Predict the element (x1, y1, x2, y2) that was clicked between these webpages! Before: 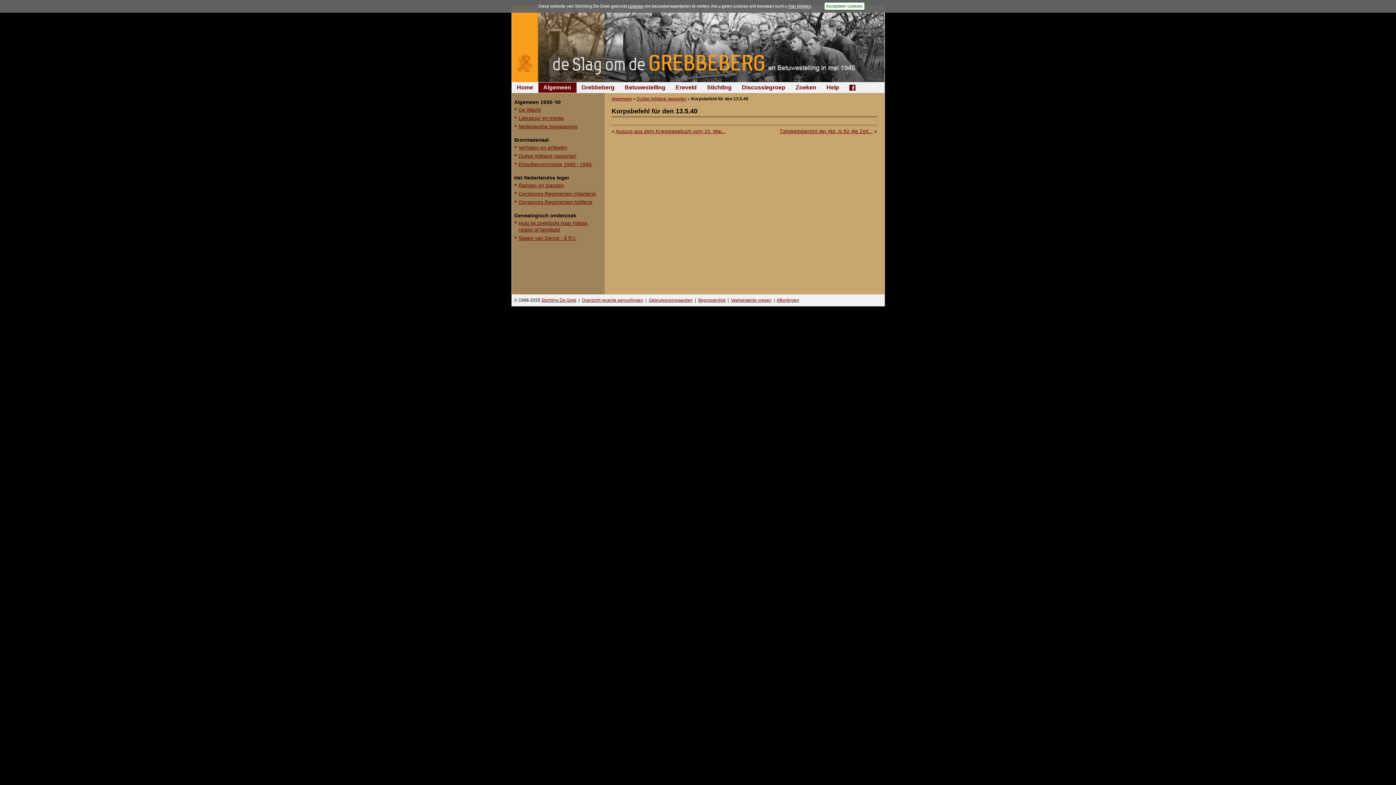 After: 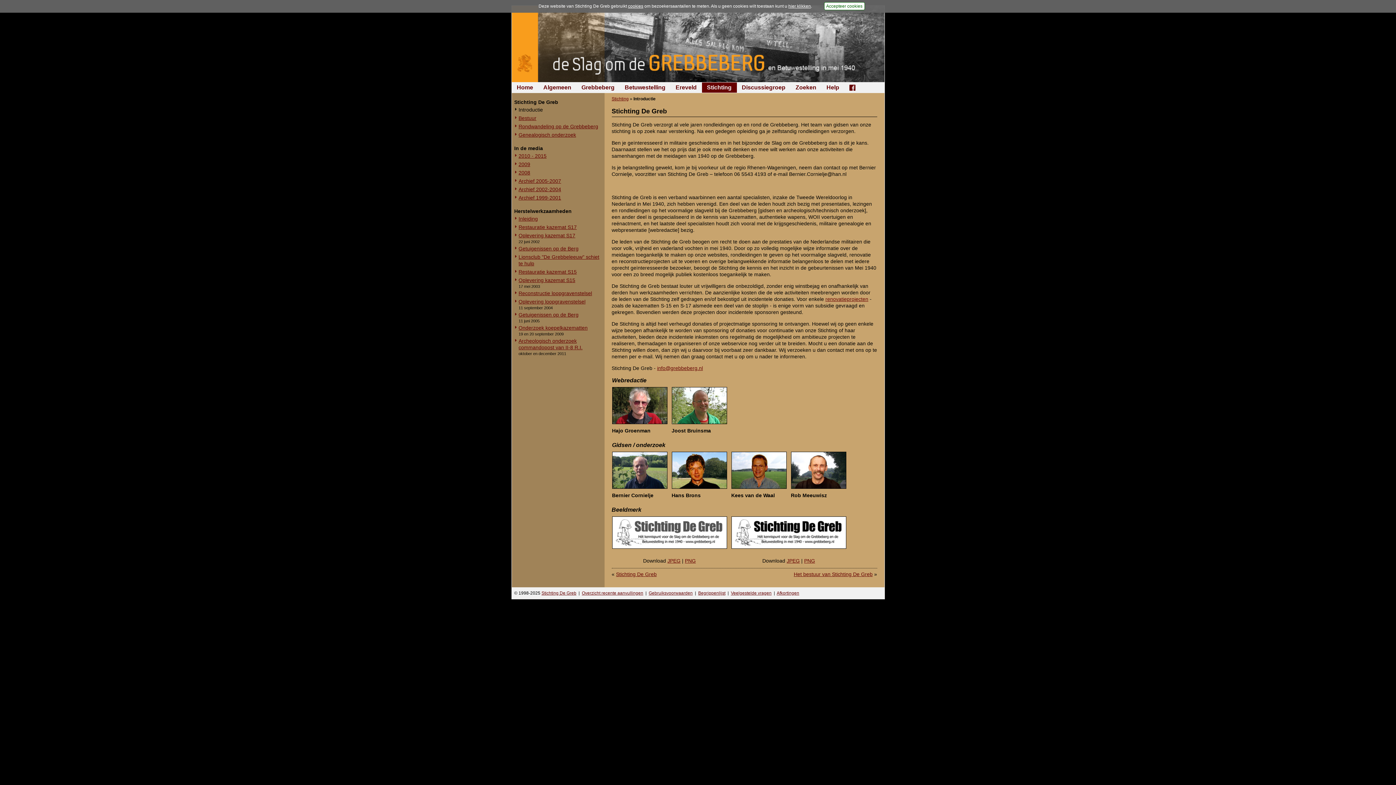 Action: bbox: (702, 82, 736, 92) label: Stichting